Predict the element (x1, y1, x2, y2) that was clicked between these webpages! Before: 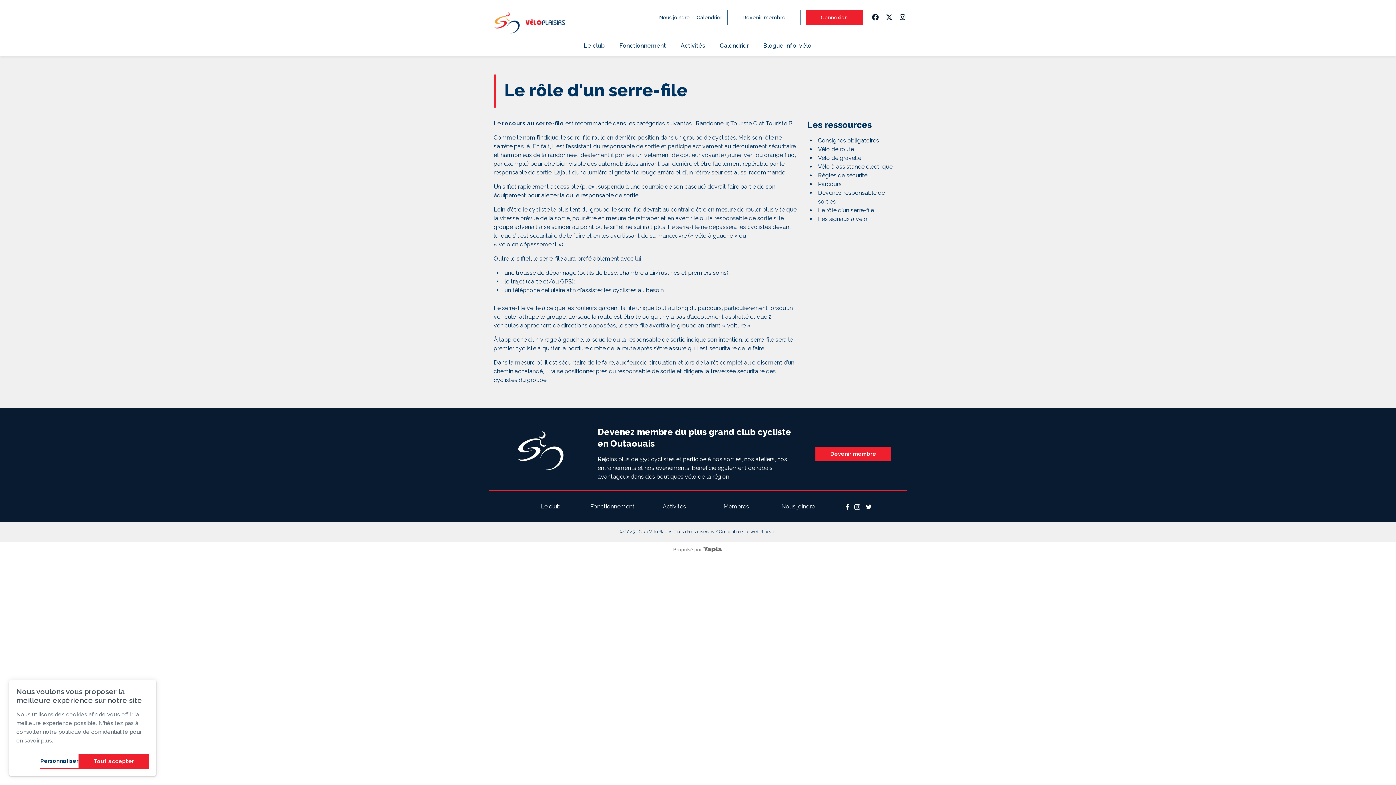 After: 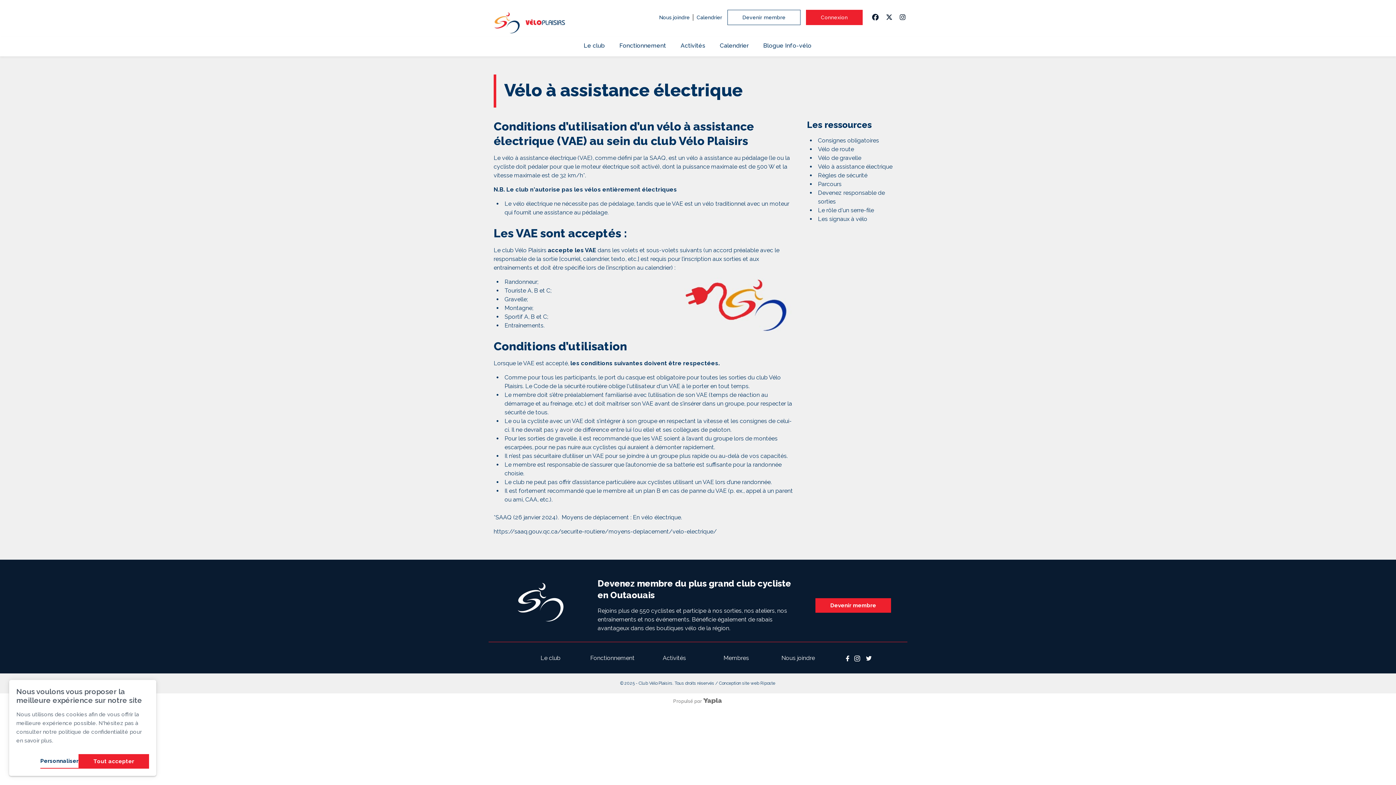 Action: bbox: (818, 163, 892, 170) label: Vélo à assistance électrique